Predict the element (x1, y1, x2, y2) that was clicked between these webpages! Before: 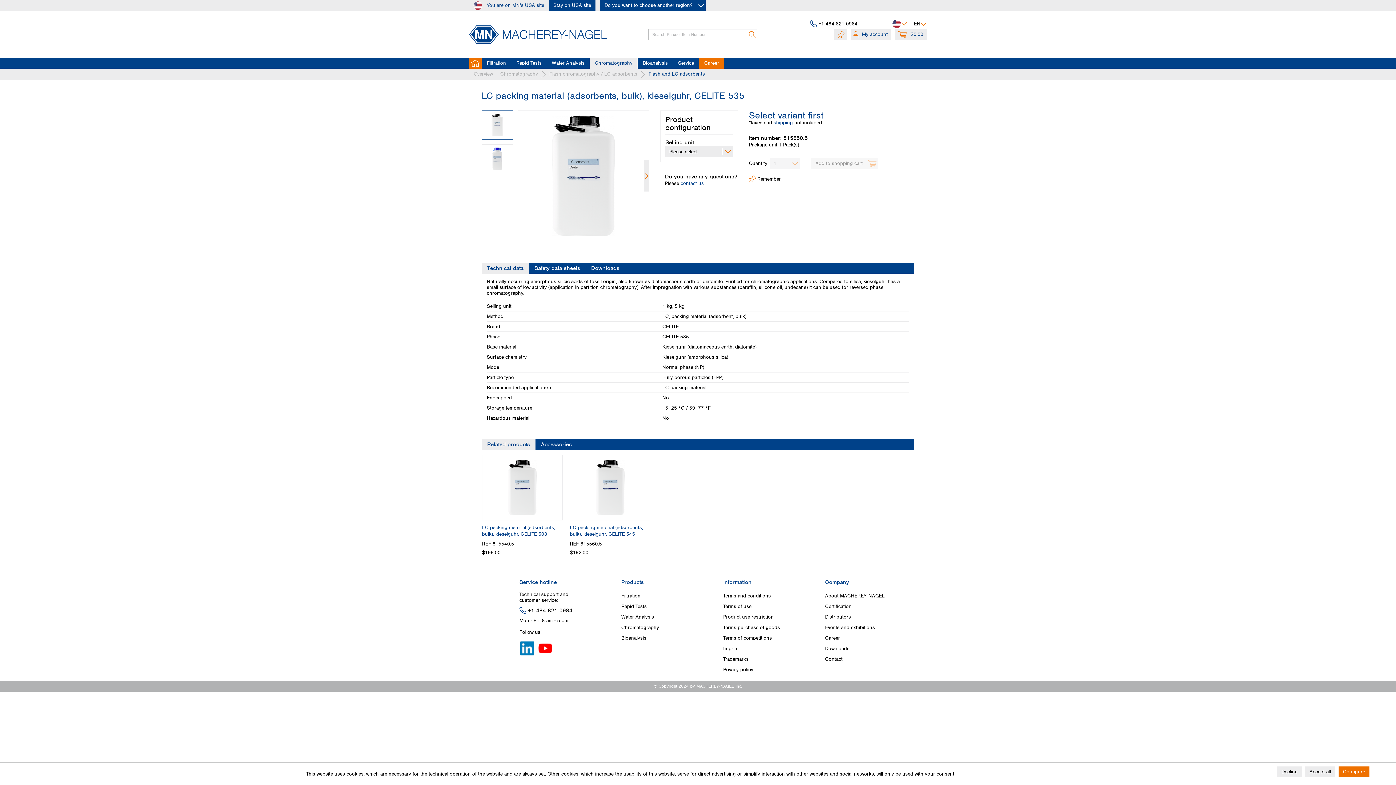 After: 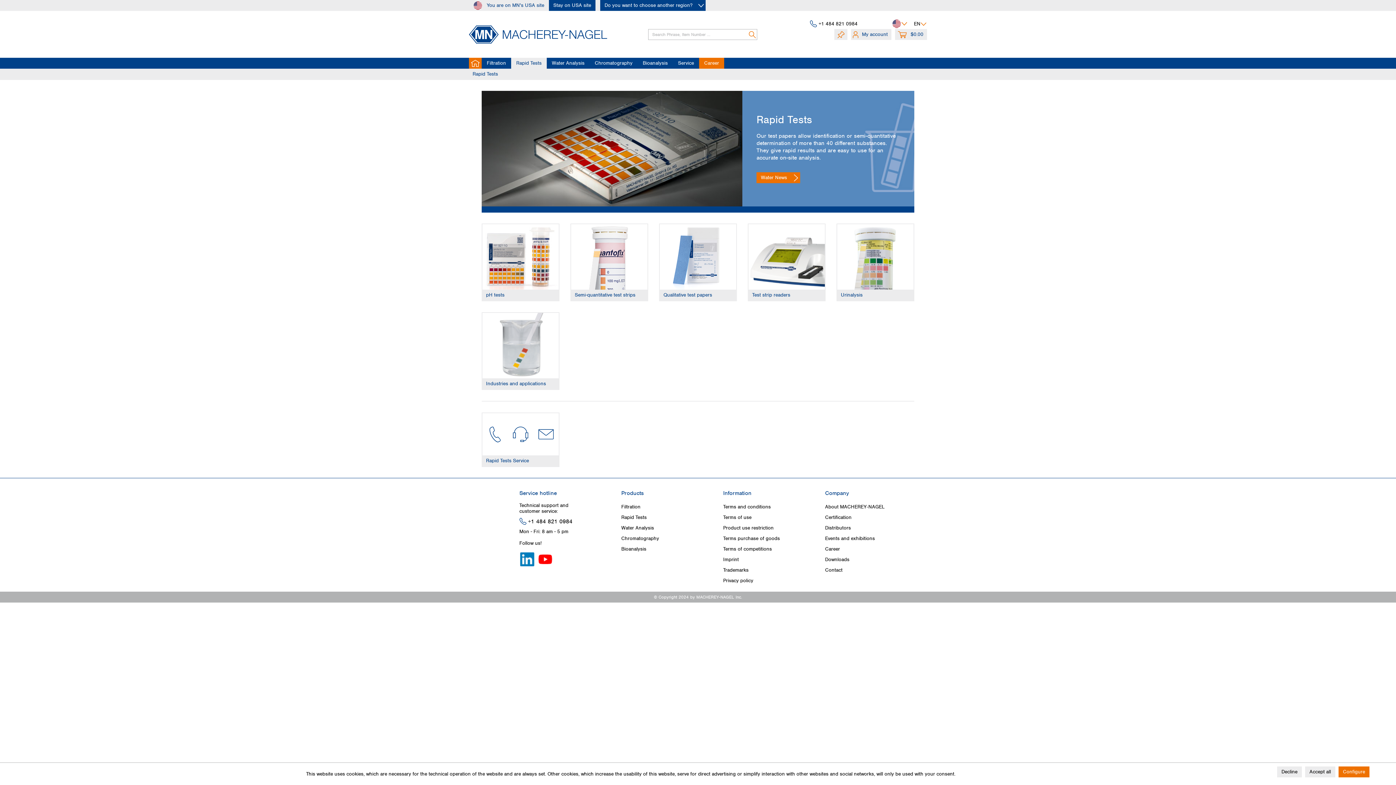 Action: bbox: (511, 57, 546, 68) label: Rapid Tests